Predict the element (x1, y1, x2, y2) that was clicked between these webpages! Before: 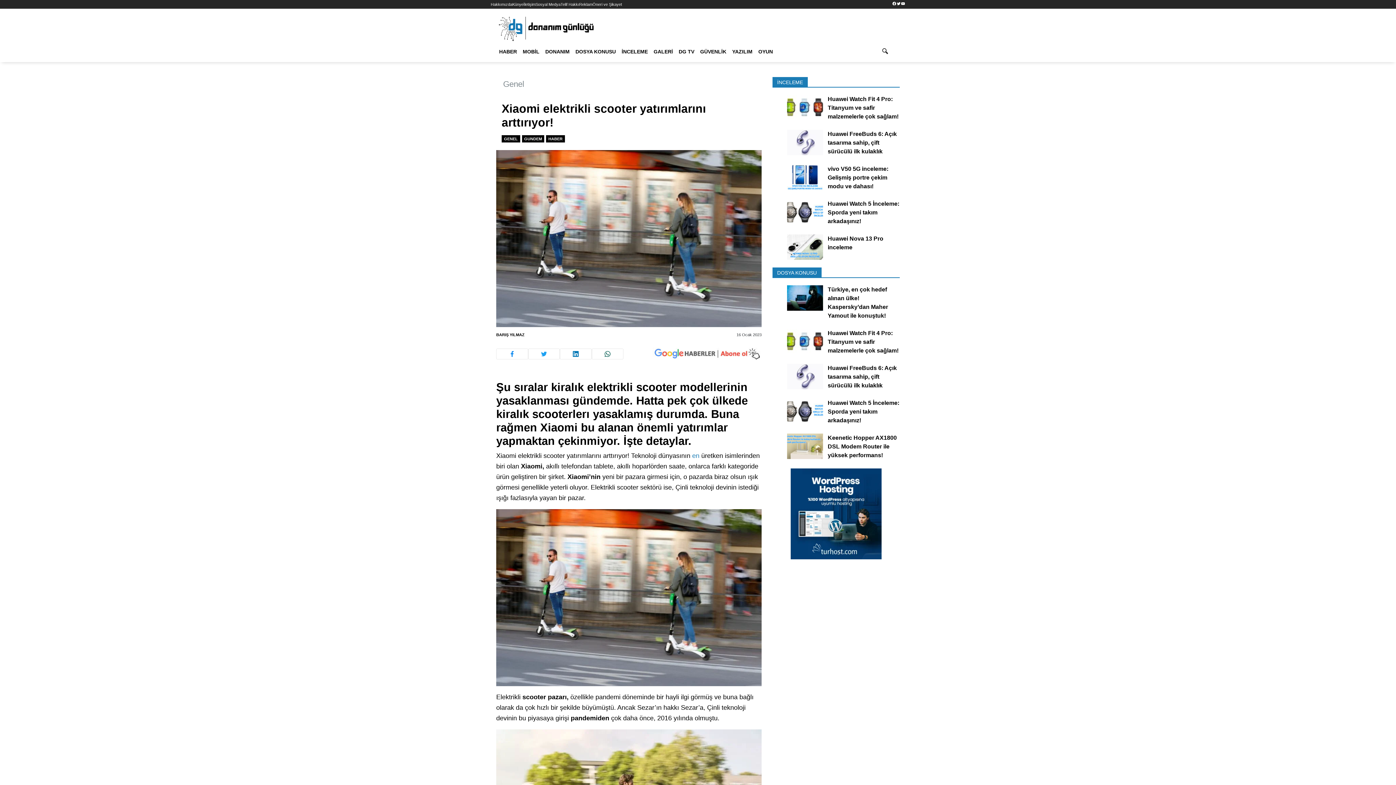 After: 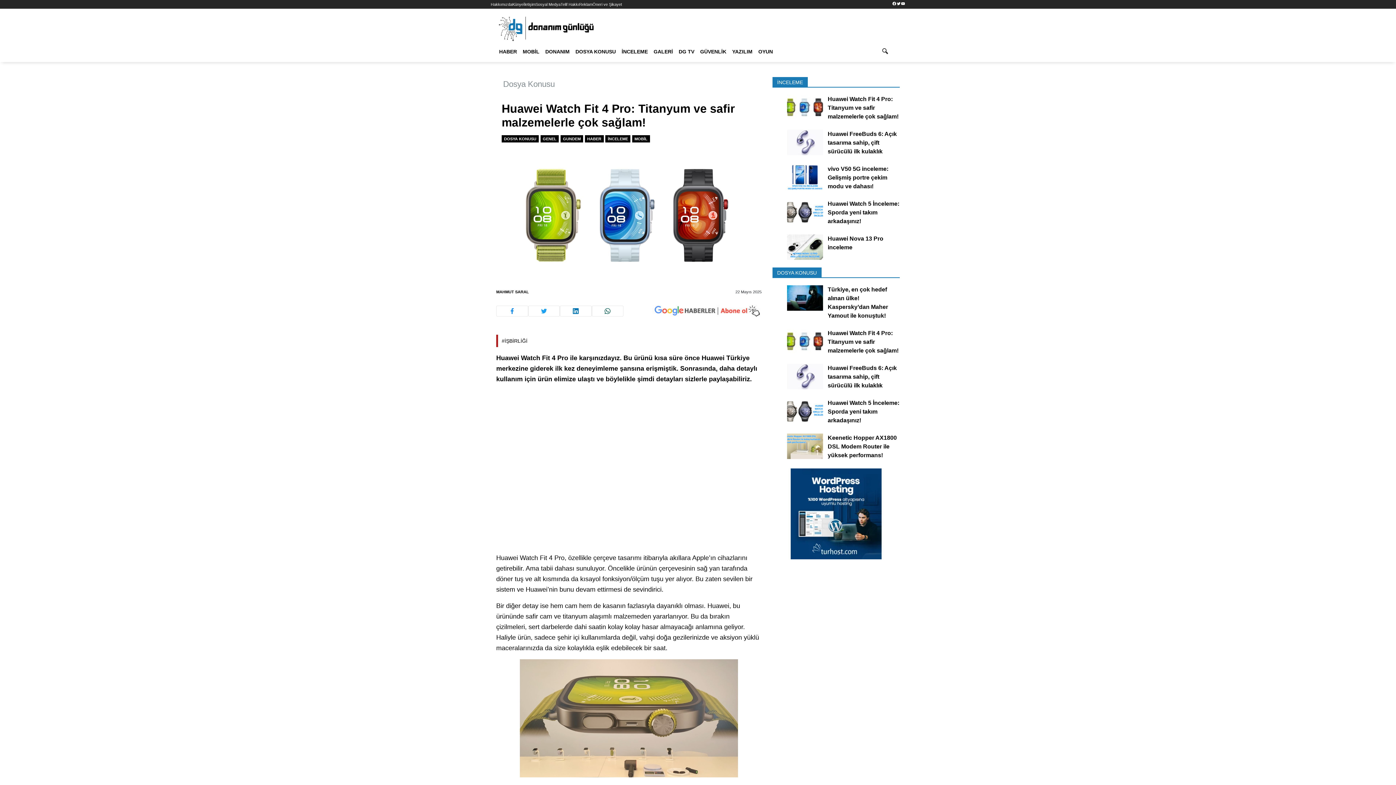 Action: bbox: (827, 94, 899, 120) label: Huawei Watch Fit 4 Pro: Titanyum ve safir malzemelerle çok sağlam!